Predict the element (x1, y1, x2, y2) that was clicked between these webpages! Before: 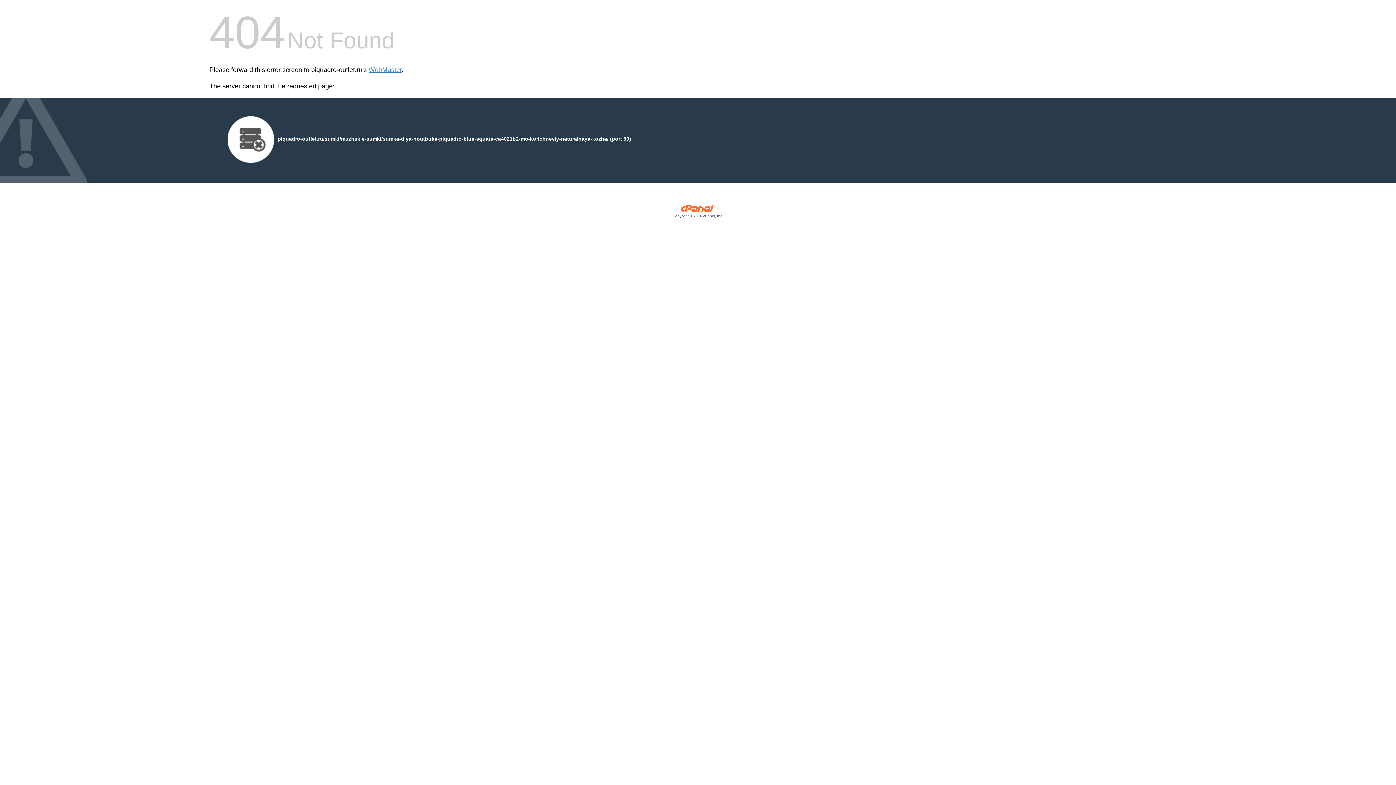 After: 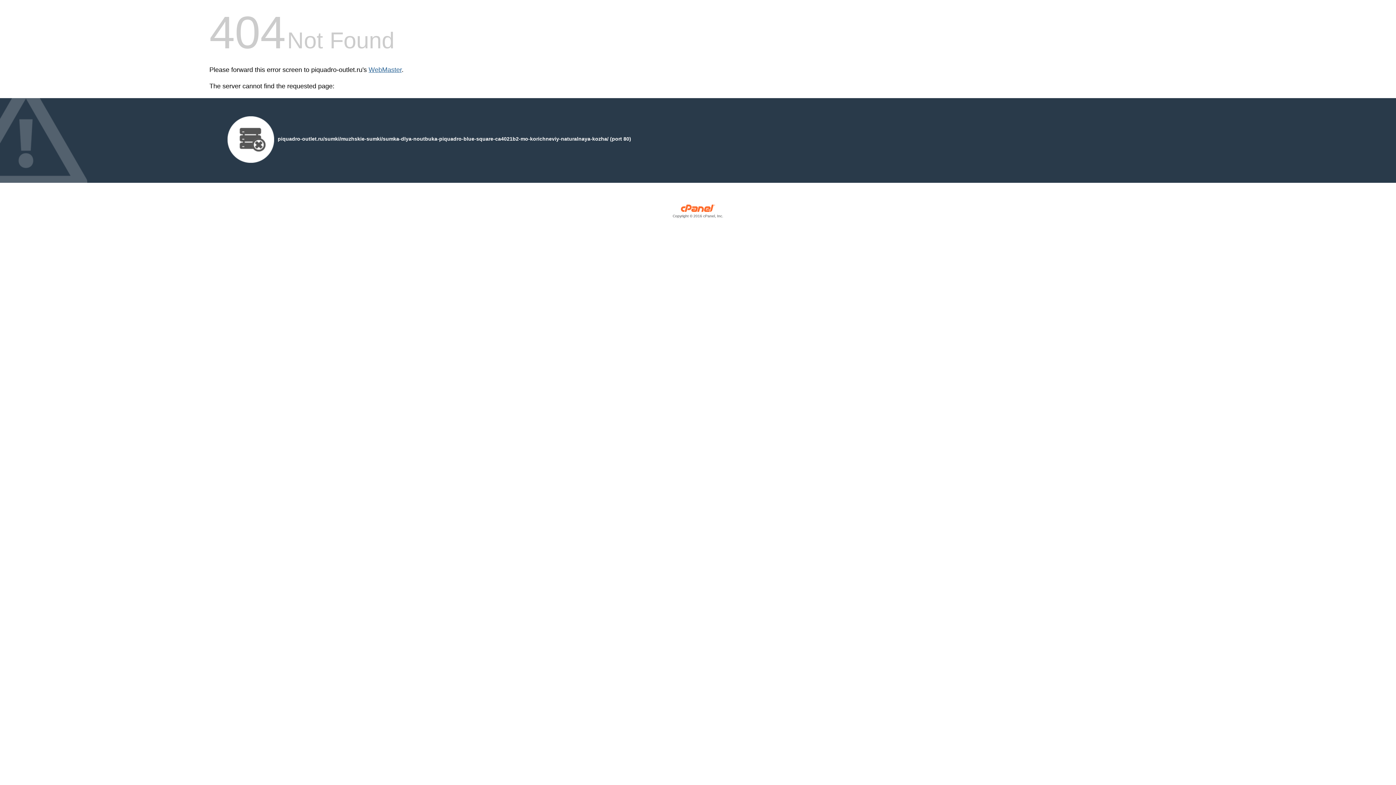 Action: bbox: (368, 66, 401, 73) label: WebMaster